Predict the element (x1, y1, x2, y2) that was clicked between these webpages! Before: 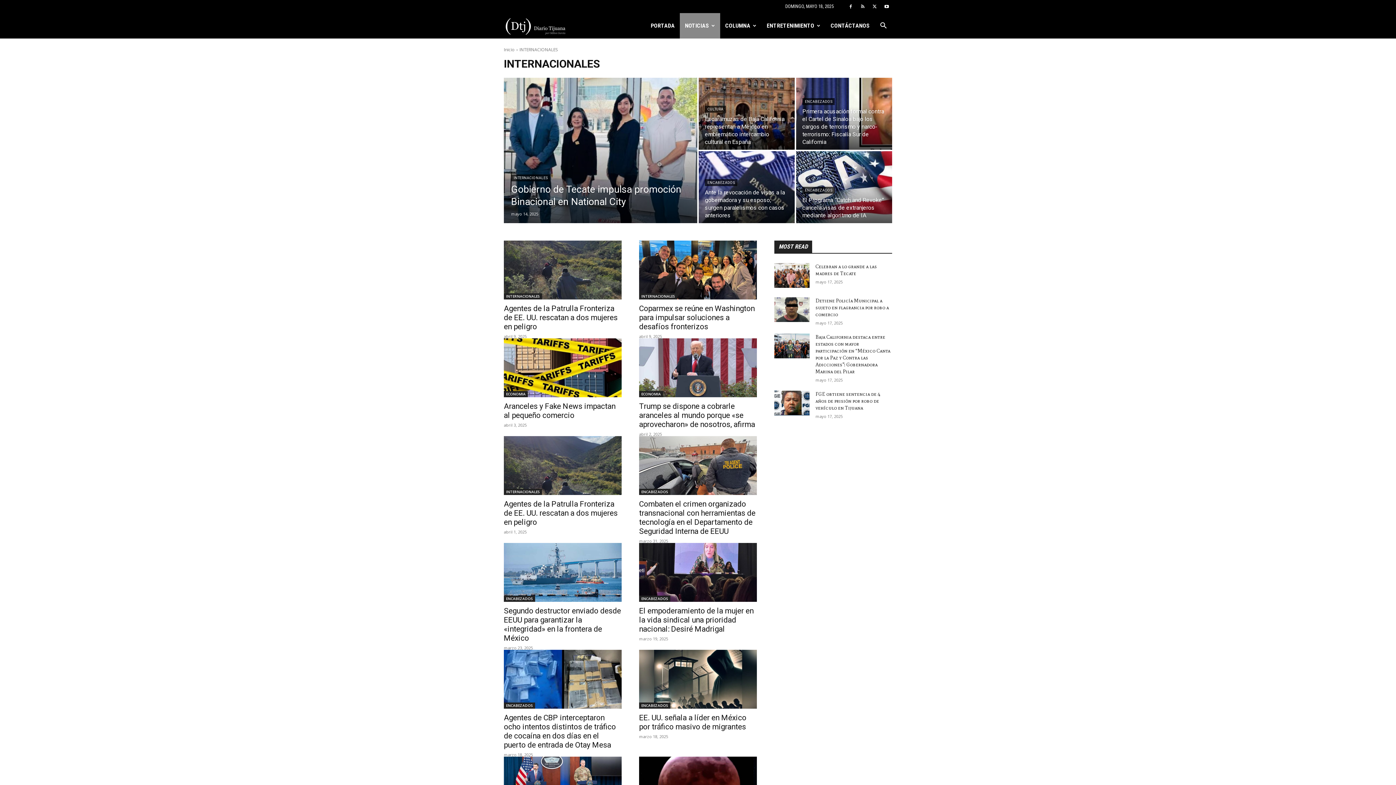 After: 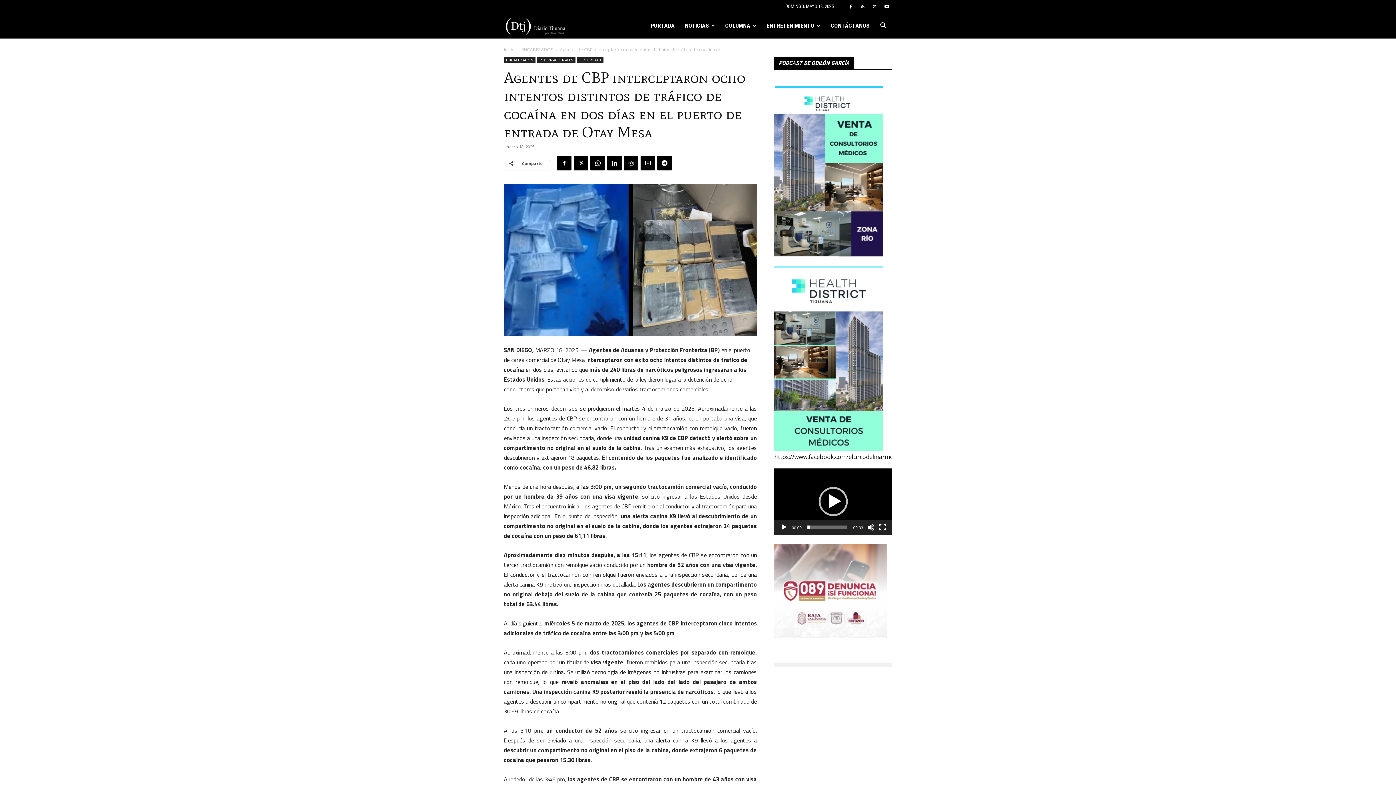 Action: bbox: (504, 650, 621, 709)